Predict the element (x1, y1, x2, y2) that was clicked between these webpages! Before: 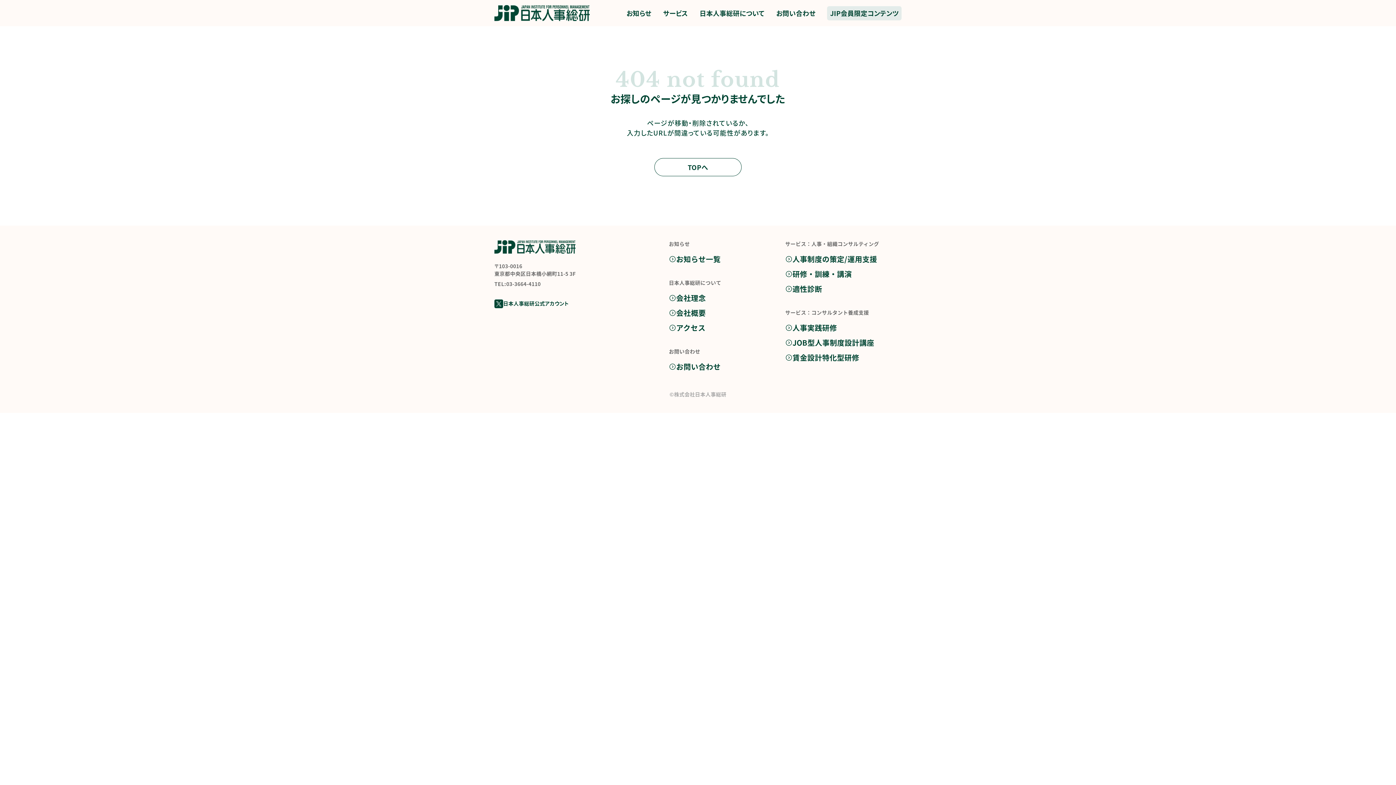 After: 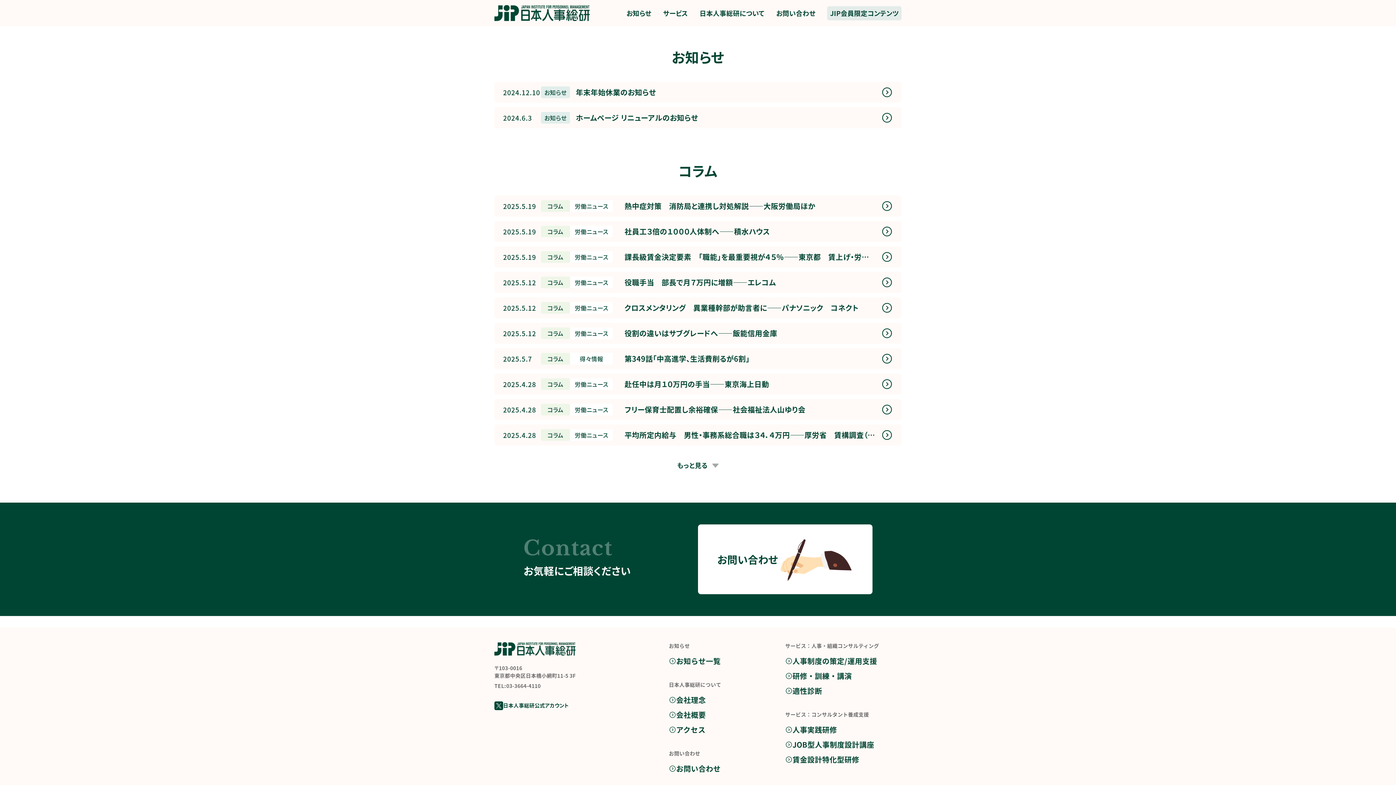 Action: bbox: (669, 253, 785, 264) label: お知らせ一覧